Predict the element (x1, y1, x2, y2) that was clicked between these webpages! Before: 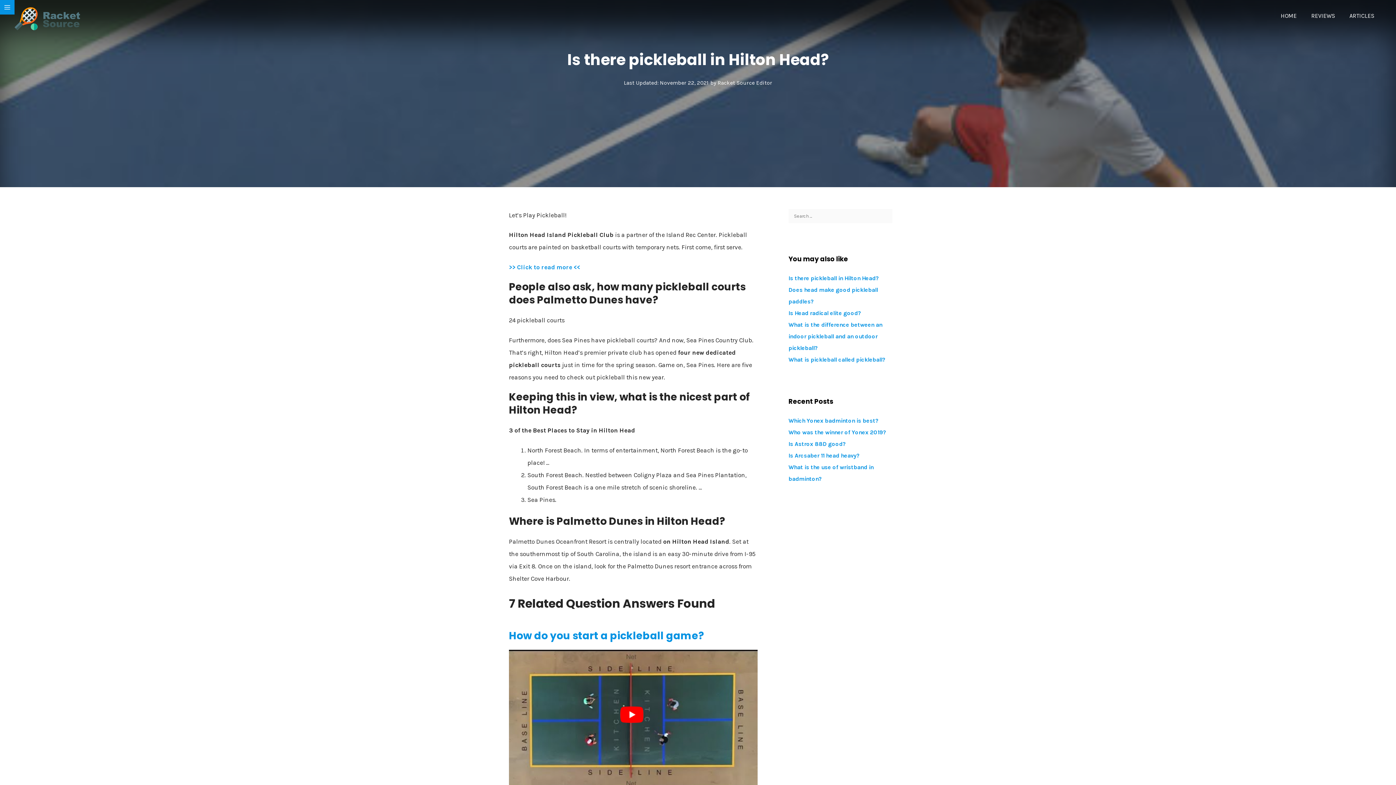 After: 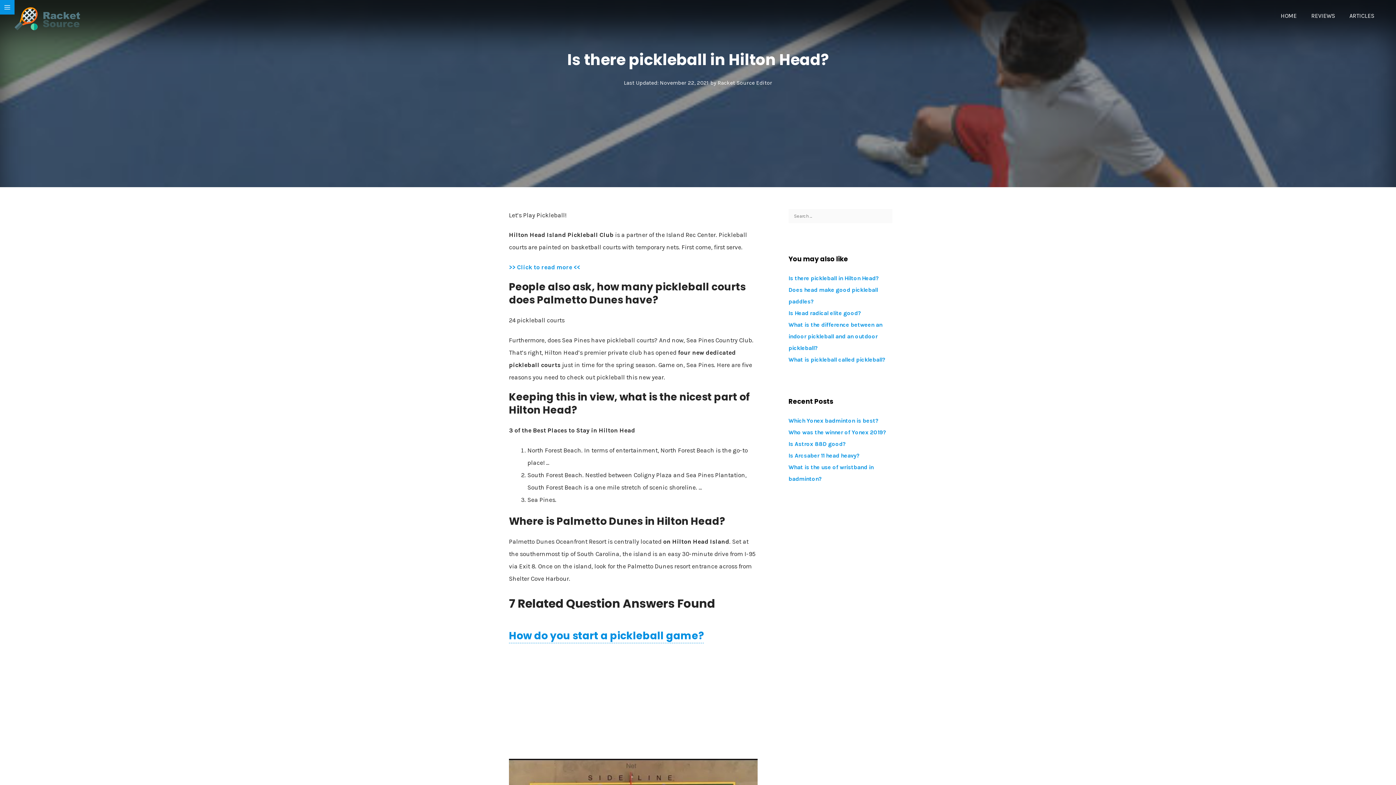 Action: bbox: (509, 629, 704, 643) label: How do you start a pickleball game?